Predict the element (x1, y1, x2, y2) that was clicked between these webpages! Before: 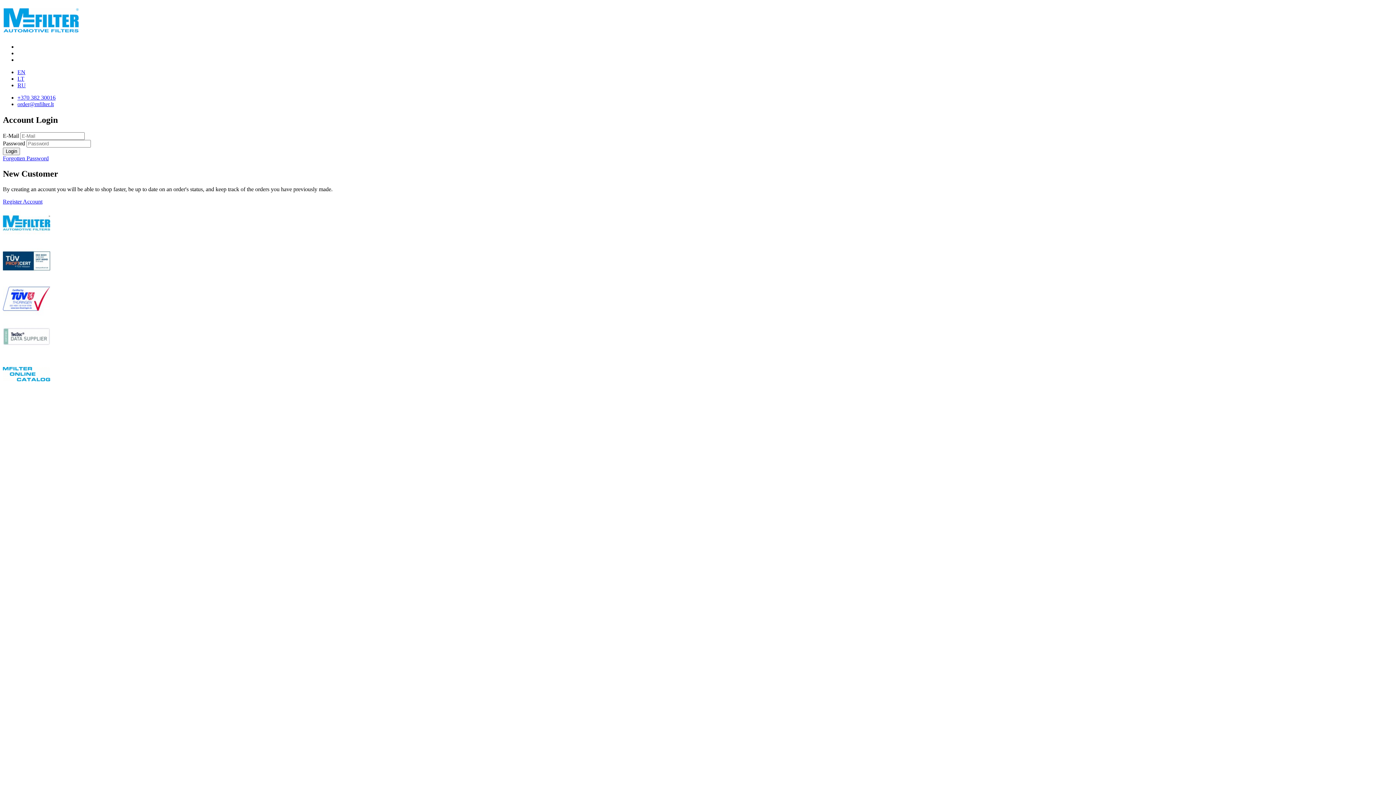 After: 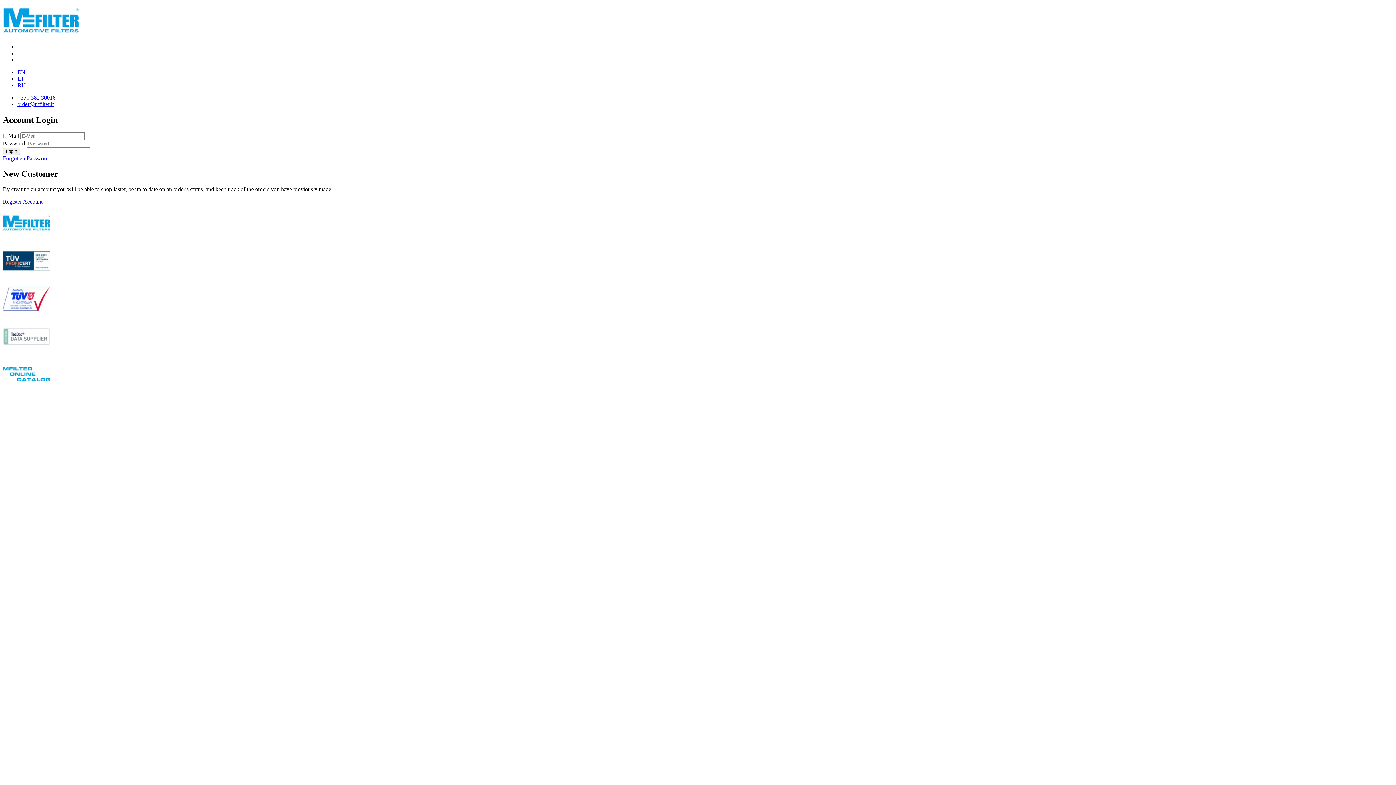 Action: bbox: (17, 82, 25, 88) label: RU